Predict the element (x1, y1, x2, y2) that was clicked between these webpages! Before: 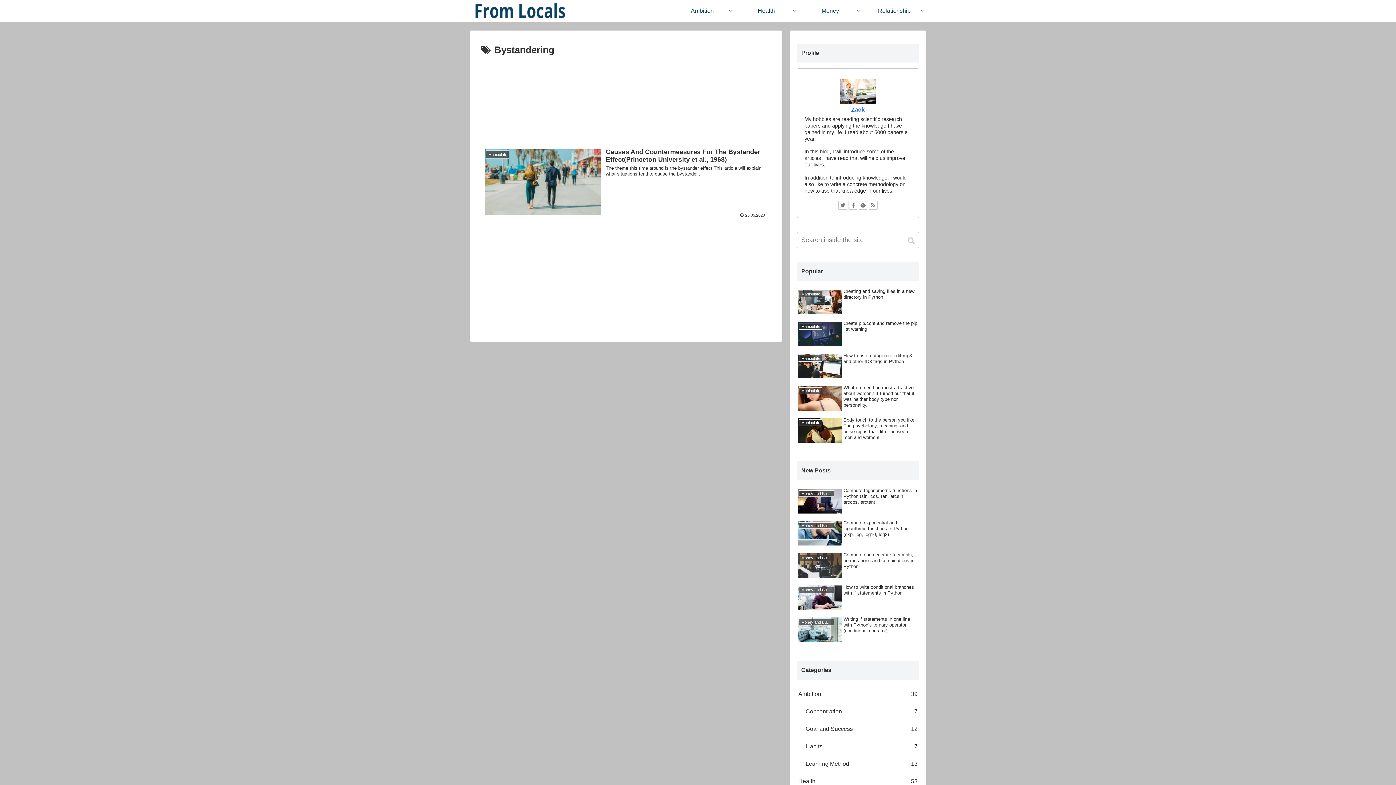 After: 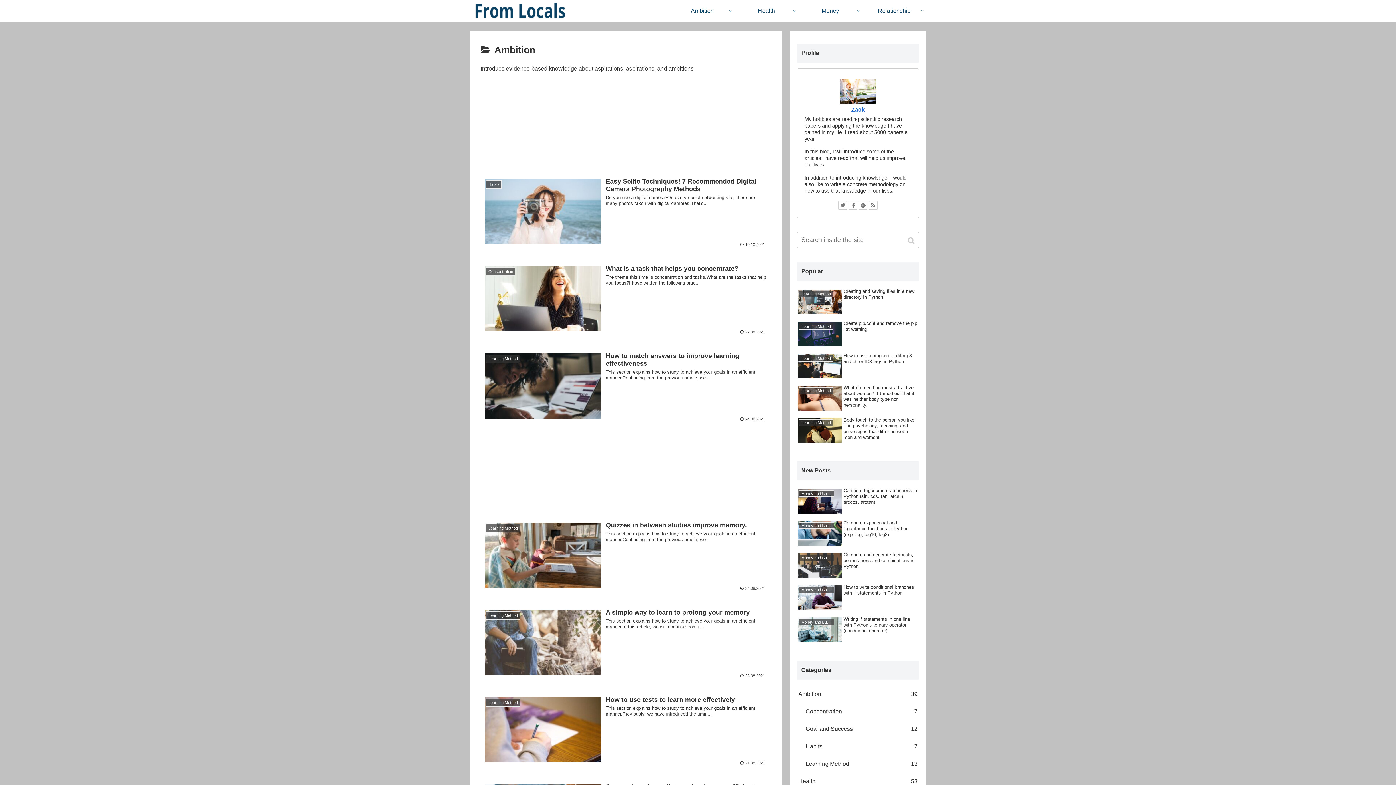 Action: bbox: (797, 685, 919, 703) label: Ambition
39